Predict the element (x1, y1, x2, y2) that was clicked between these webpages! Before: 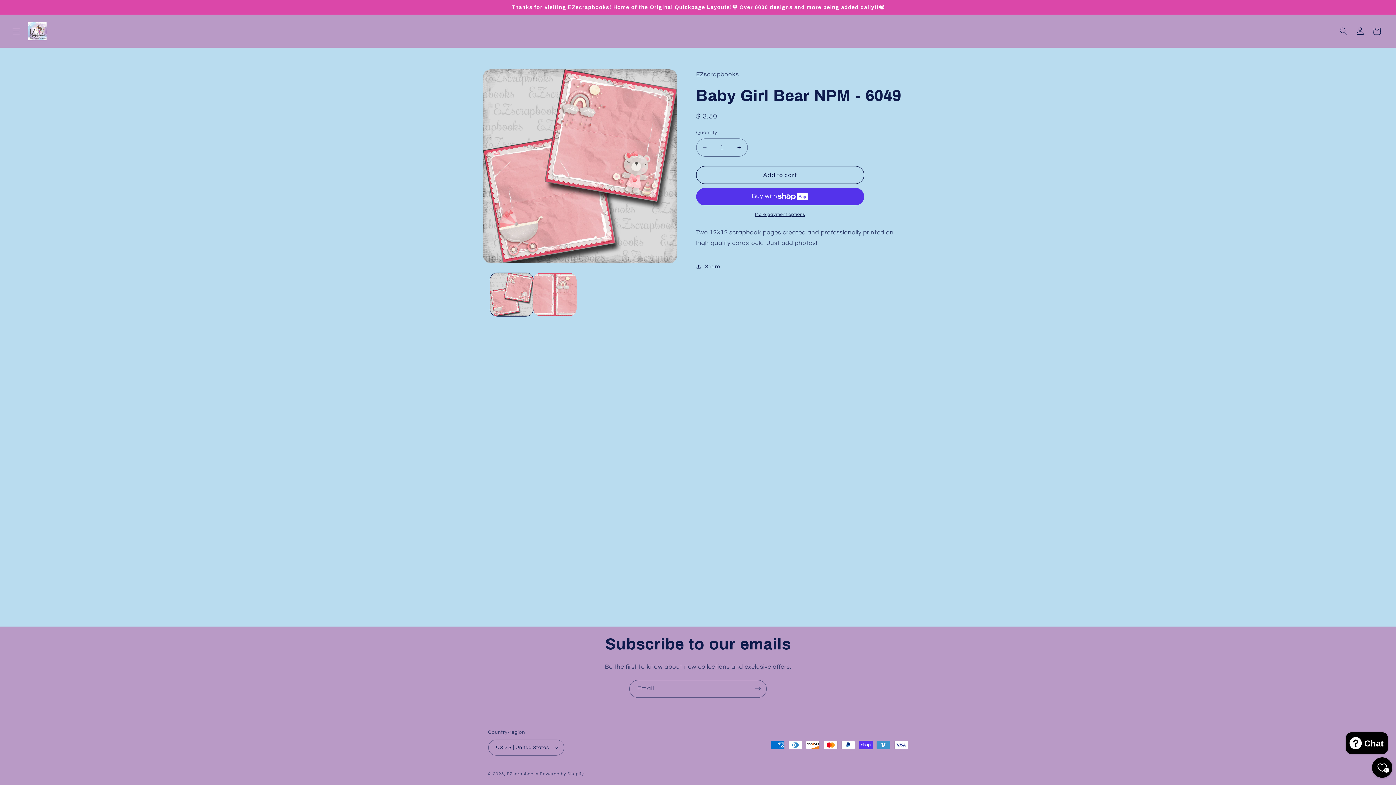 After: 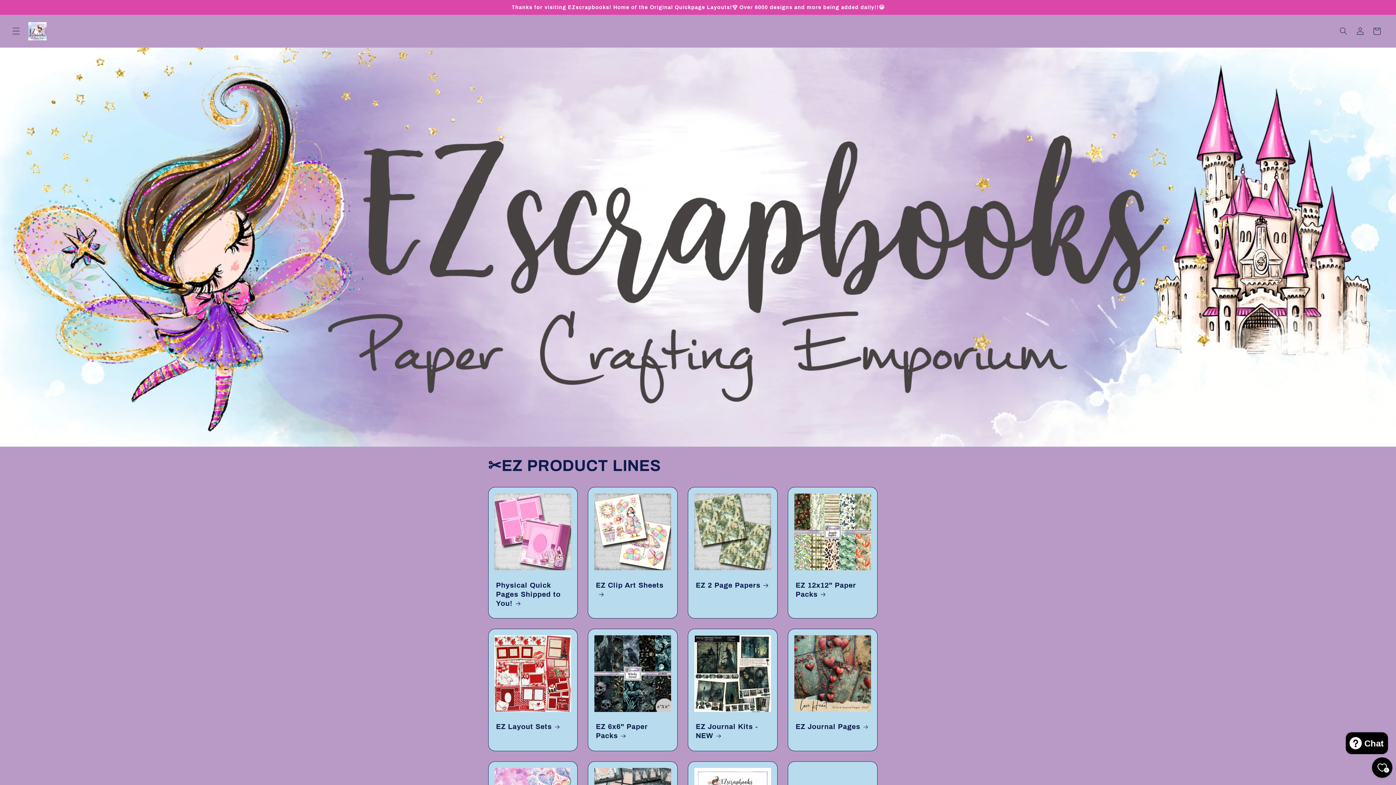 Action: bbox: (507, 772, 538, 776) label: EZscrapbooks